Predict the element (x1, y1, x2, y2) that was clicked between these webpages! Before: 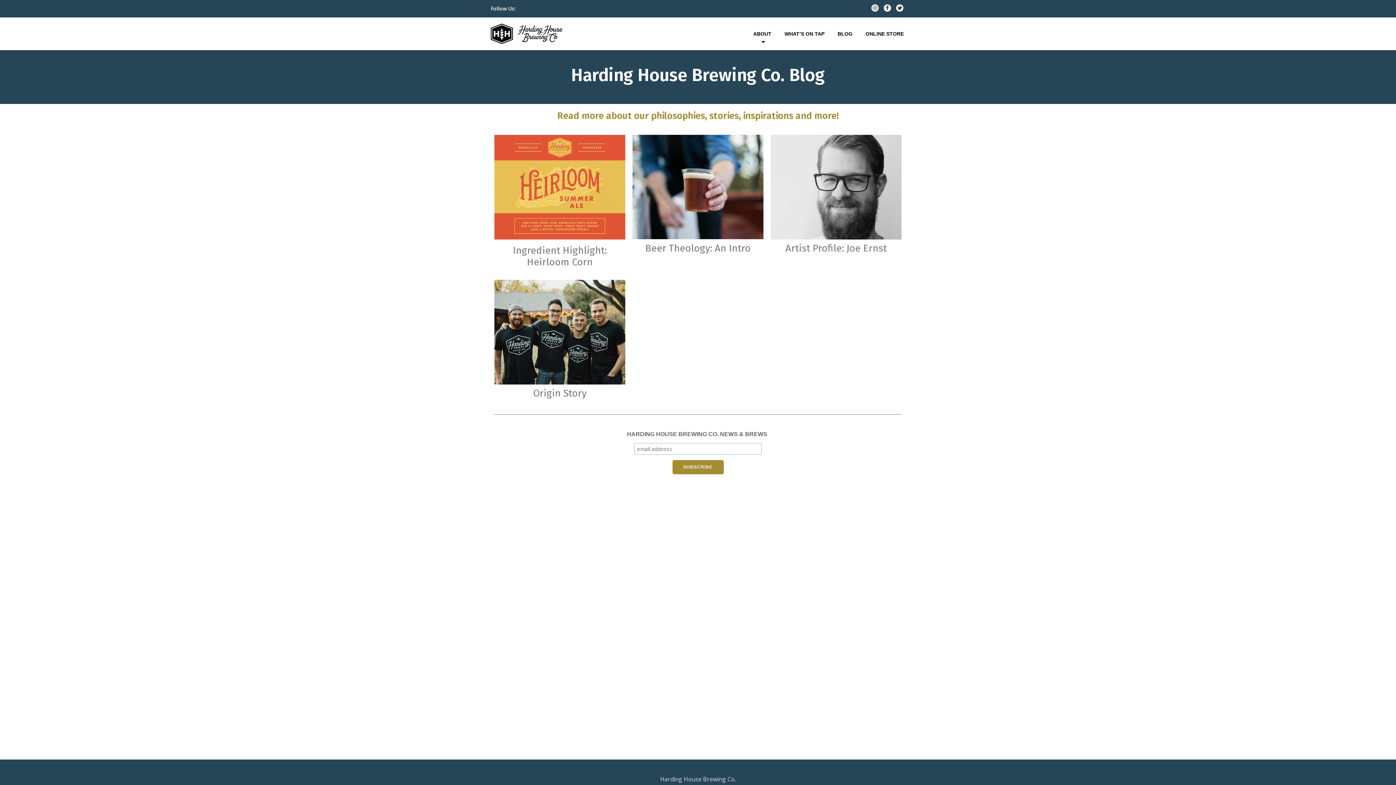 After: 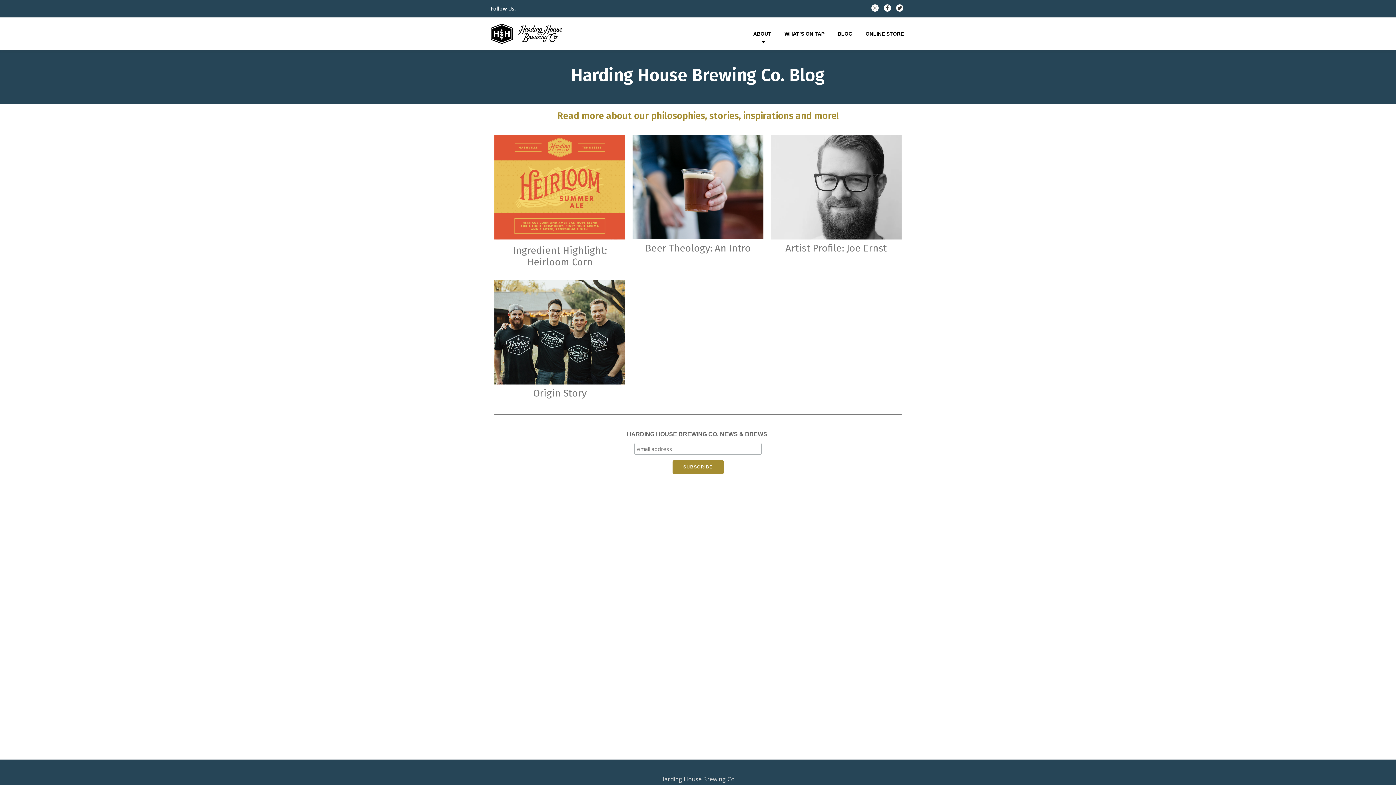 Action: label: BLOG bbox: (837, 30, 852, 37)